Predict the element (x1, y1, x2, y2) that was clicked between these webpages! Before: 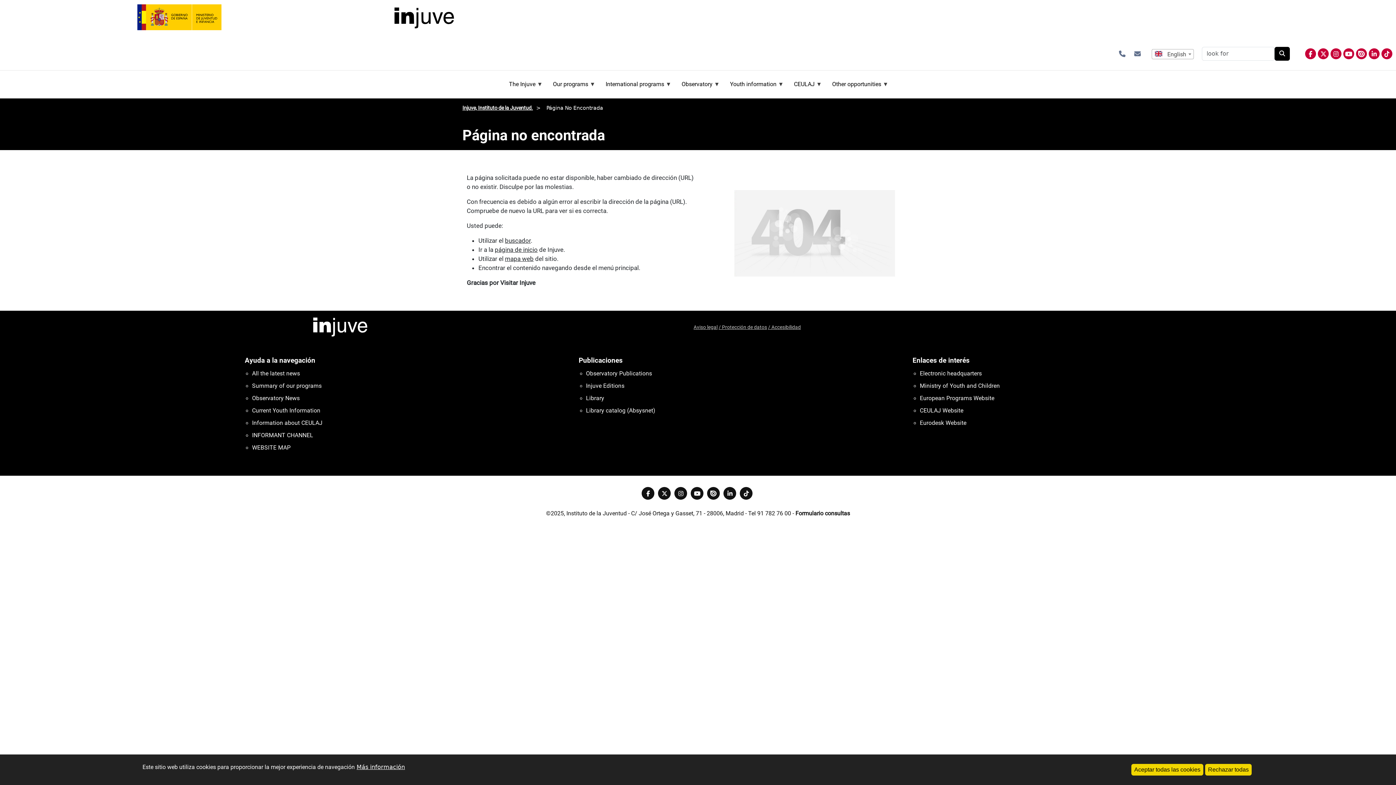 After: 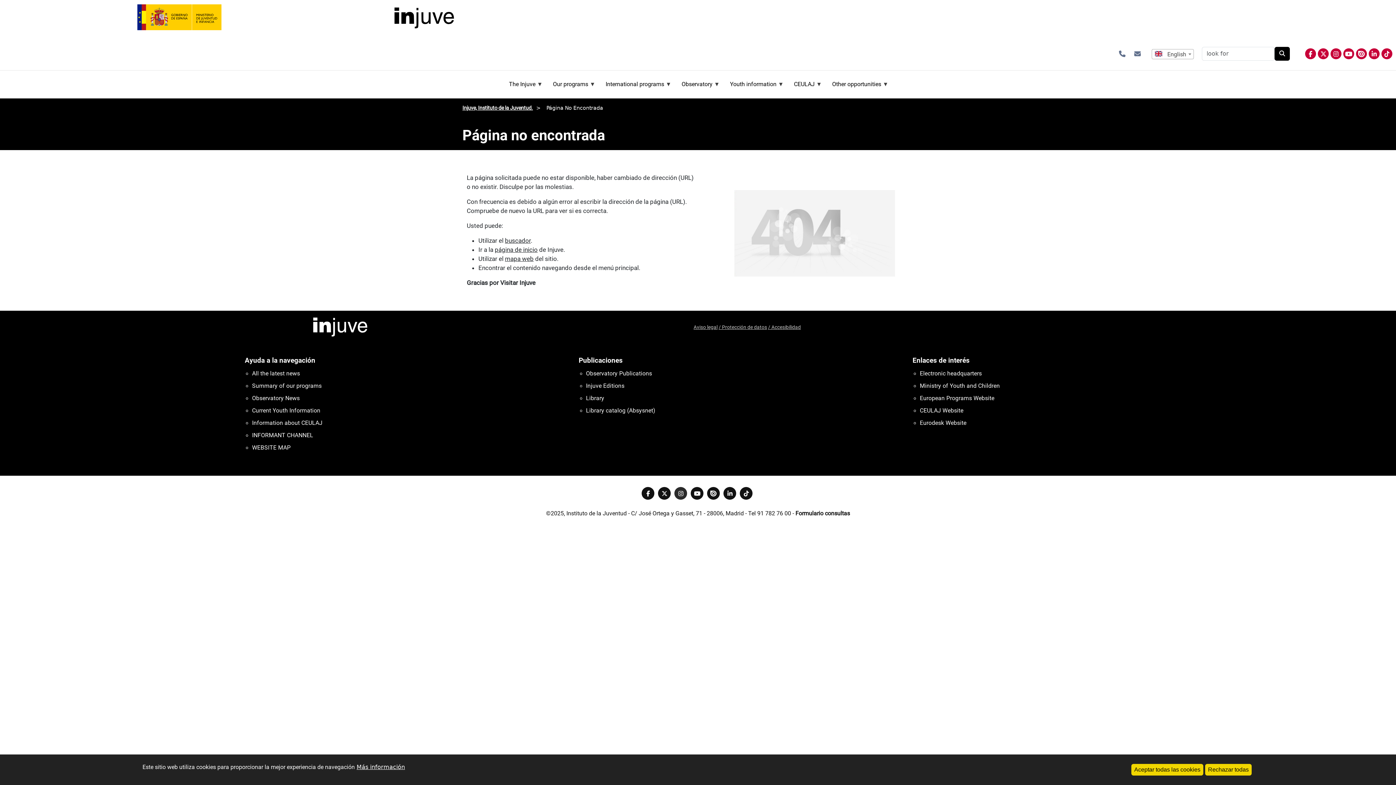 Action: bbox: (674, 487, 687, 500)